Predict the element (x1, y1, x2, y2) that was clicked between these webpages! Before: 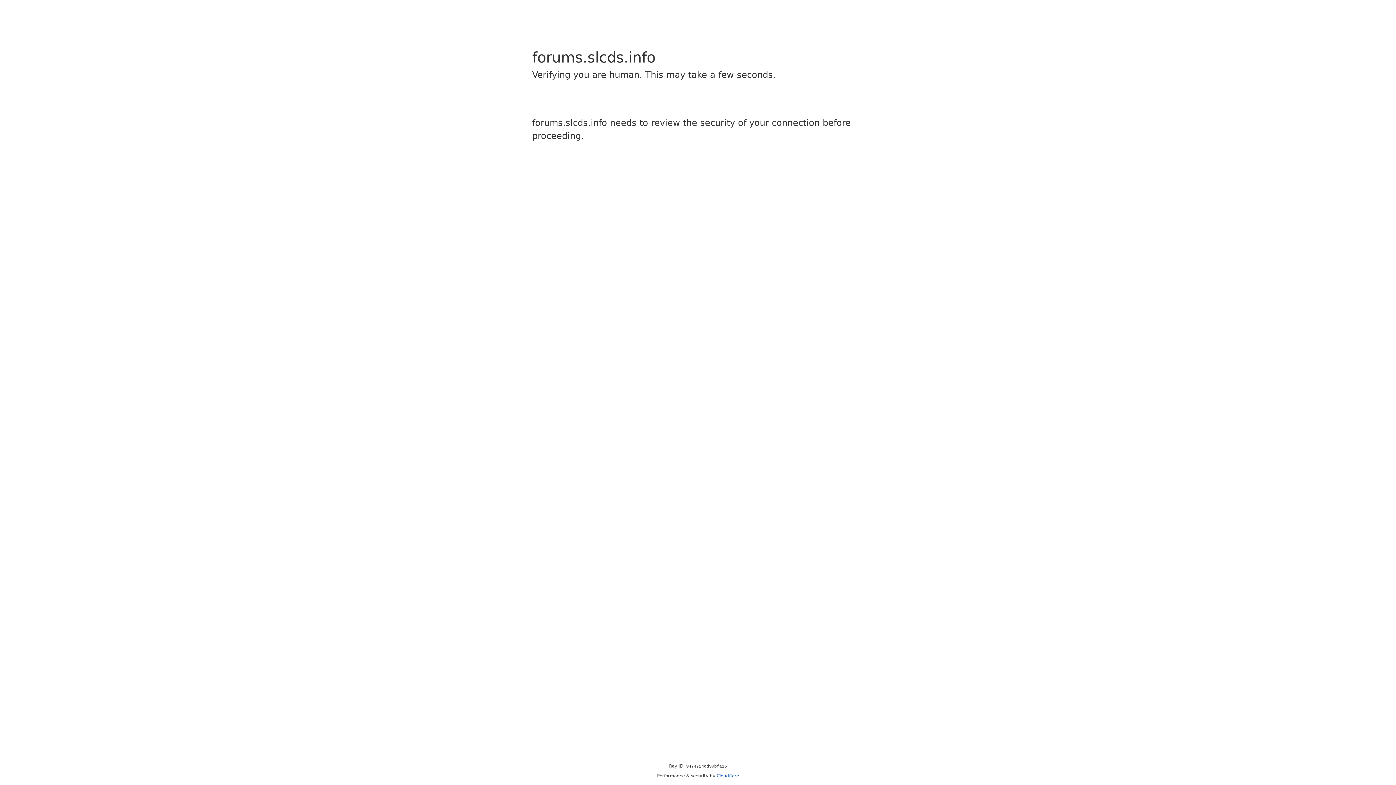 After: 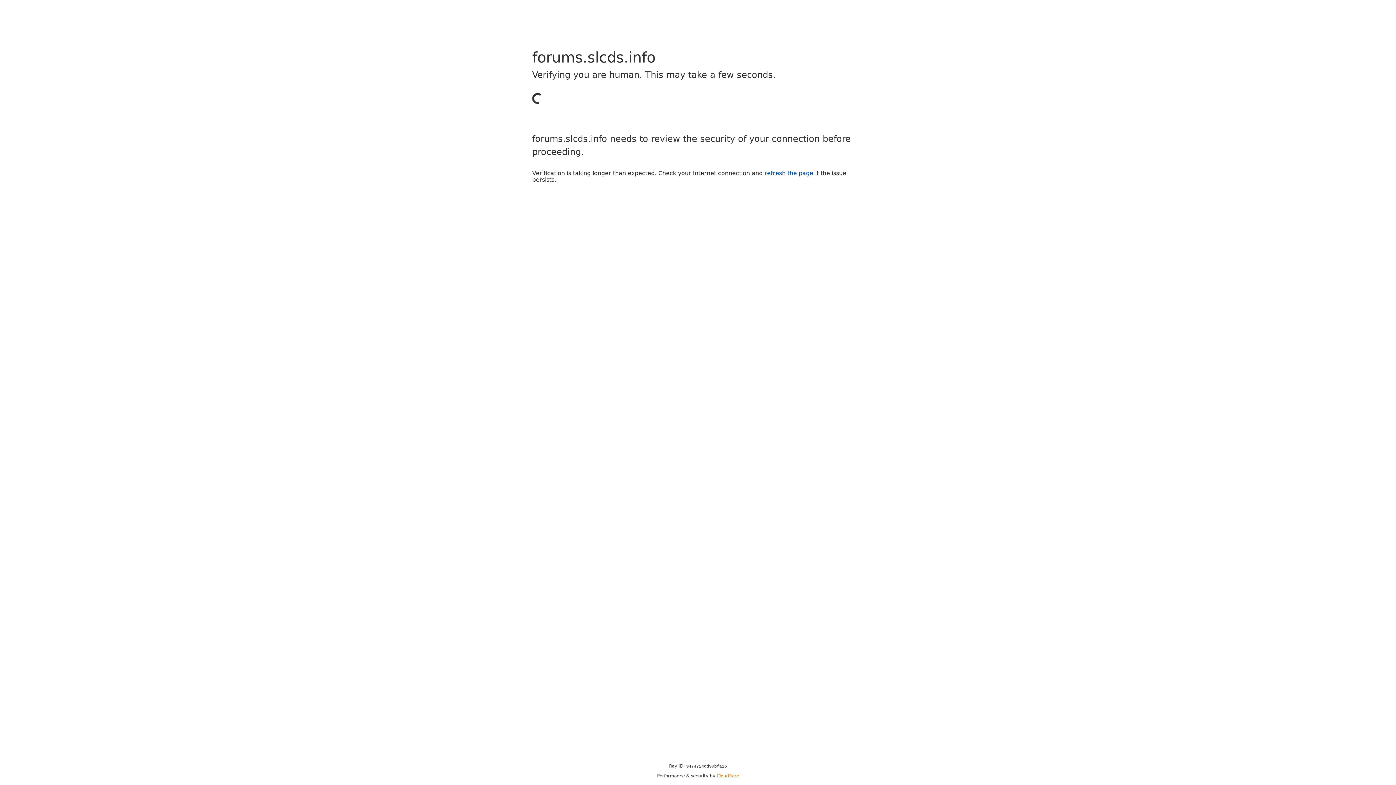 Action: label: Cloudflare bbox: (716, 773, 739, 778)